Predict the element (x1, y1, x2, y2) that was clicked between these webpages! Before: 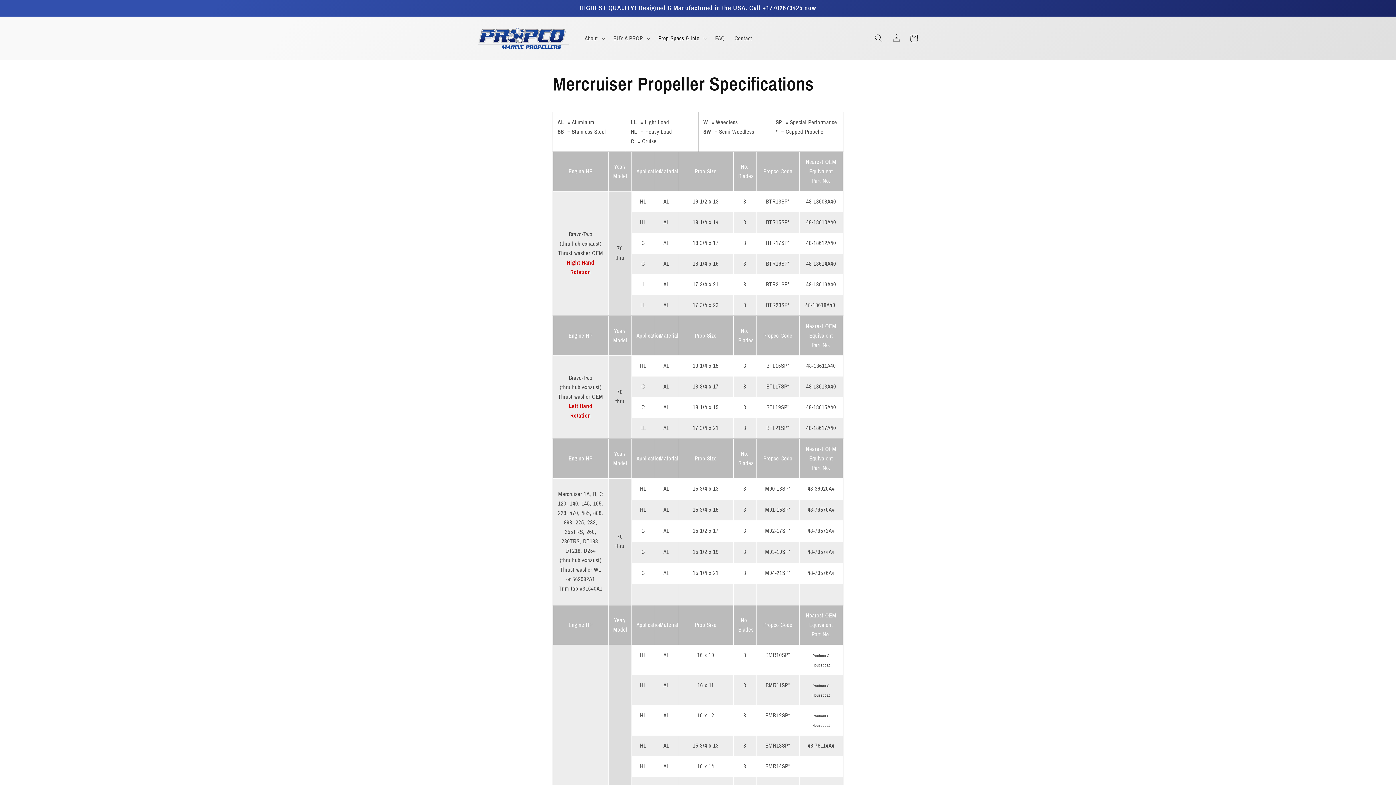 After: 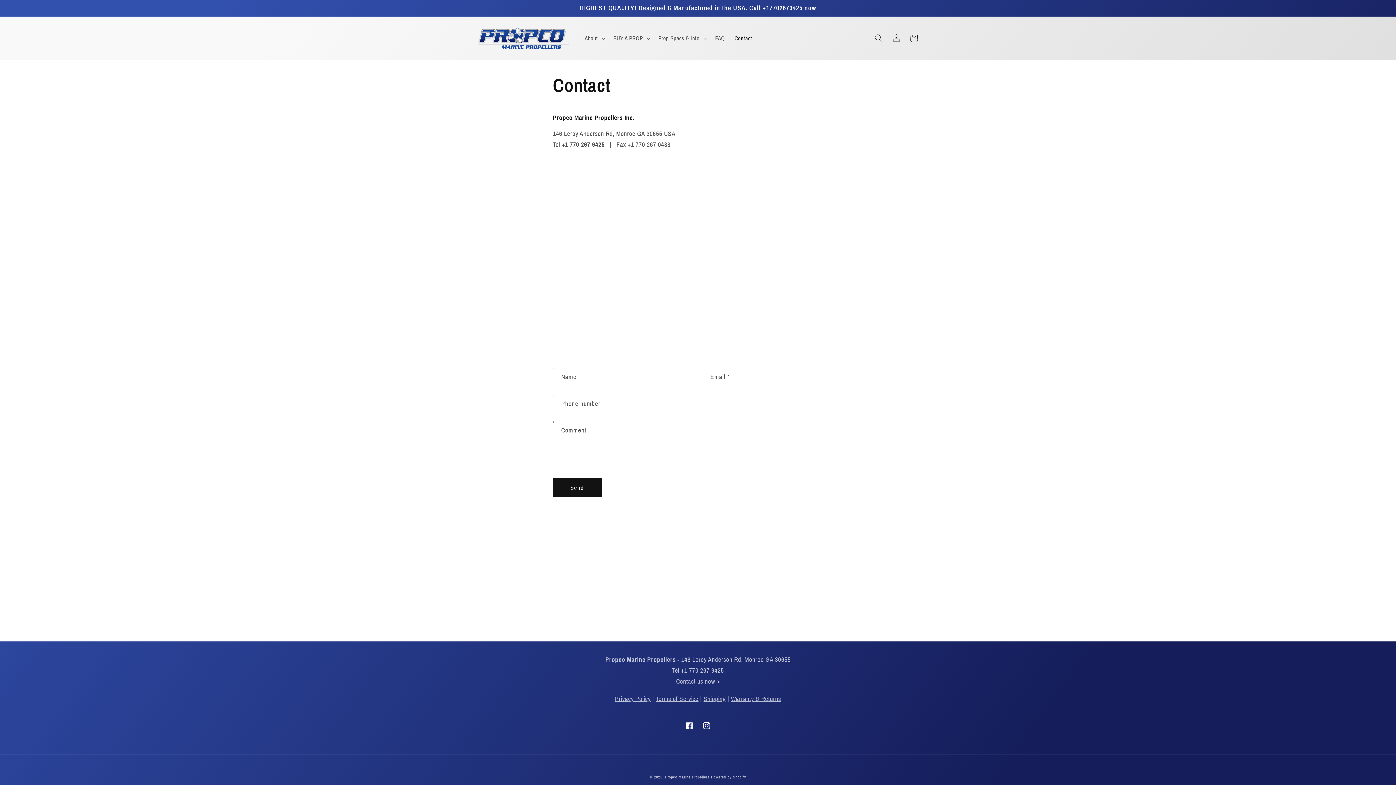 Action: label: Contact bbox: (729, 30, 757, 46)